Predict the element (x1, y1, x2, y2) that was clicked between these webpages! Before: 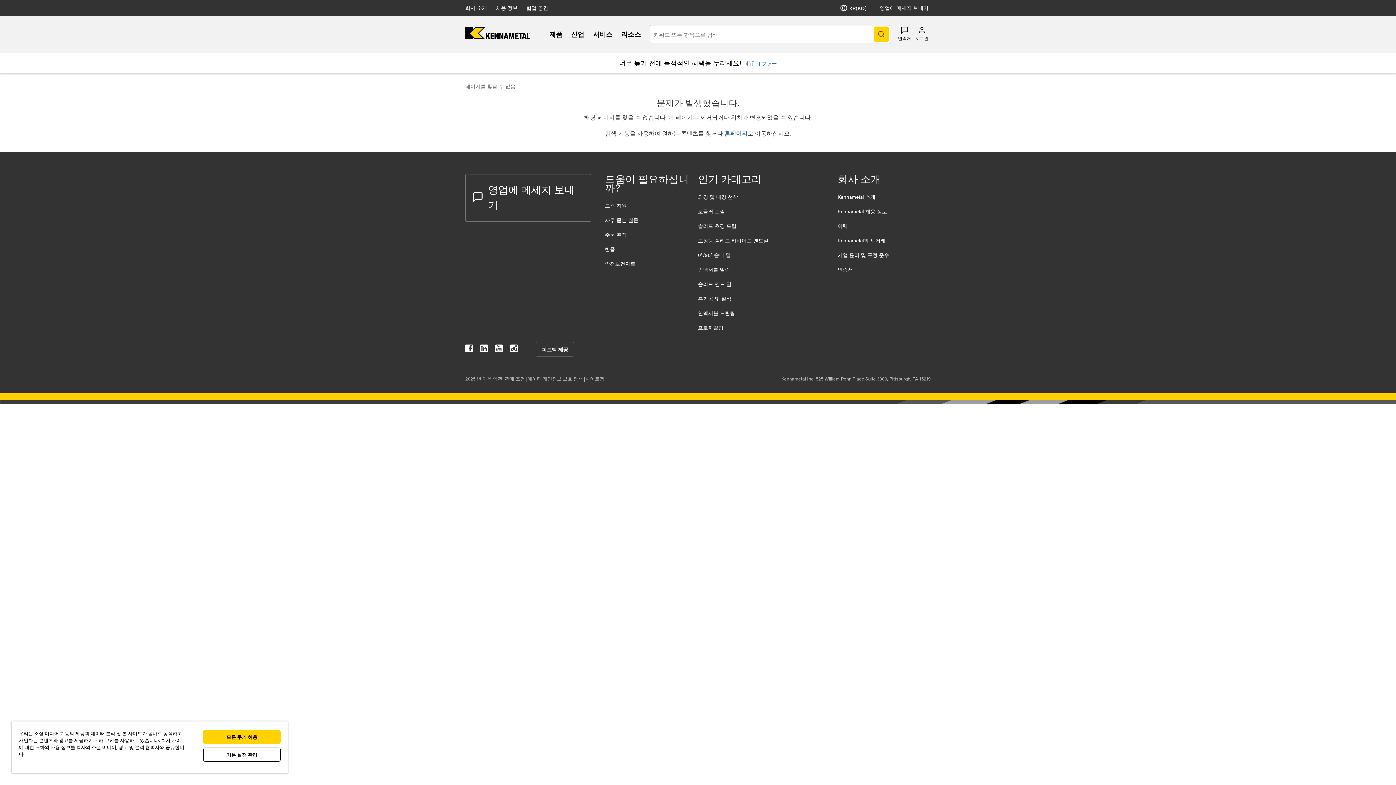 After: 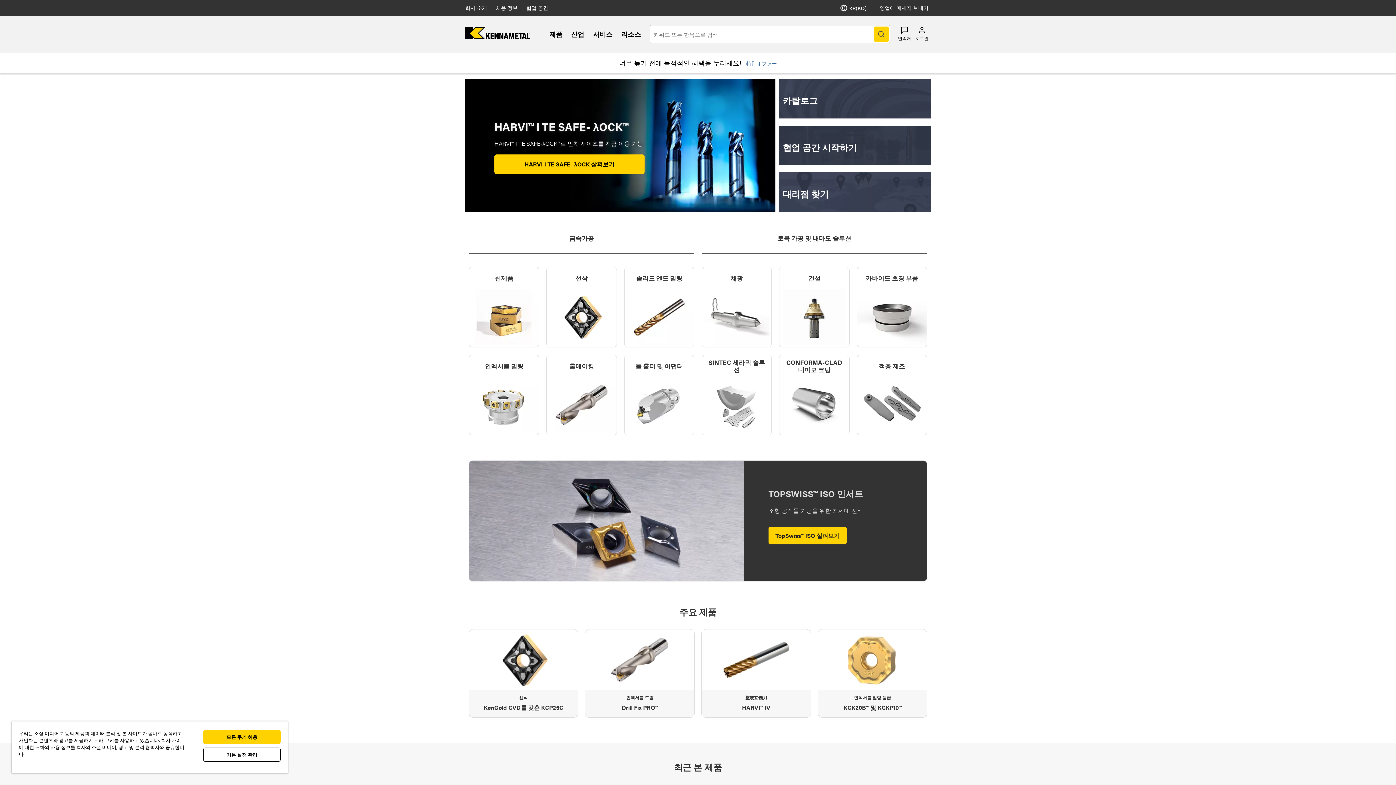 Action: label: home bbox: (465, 32, 530, 41)